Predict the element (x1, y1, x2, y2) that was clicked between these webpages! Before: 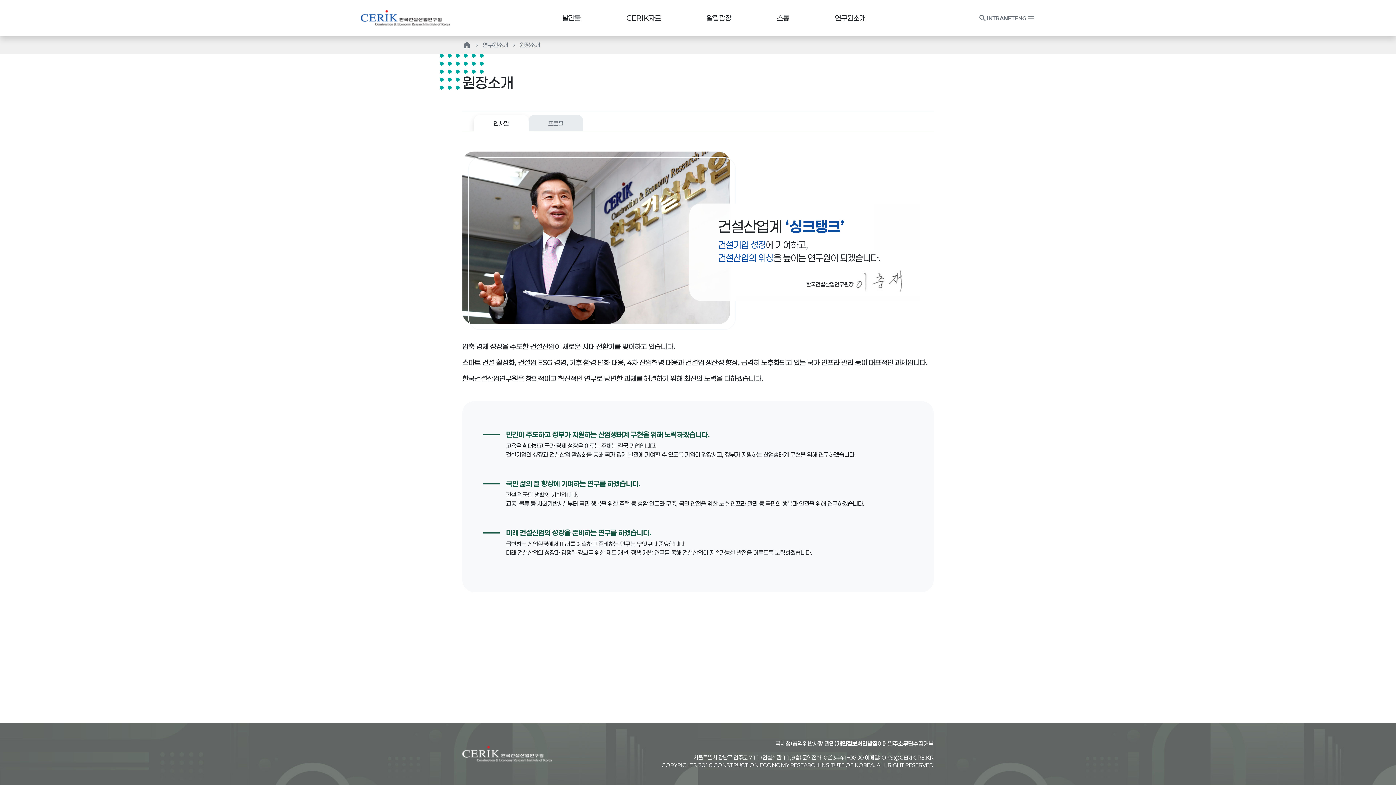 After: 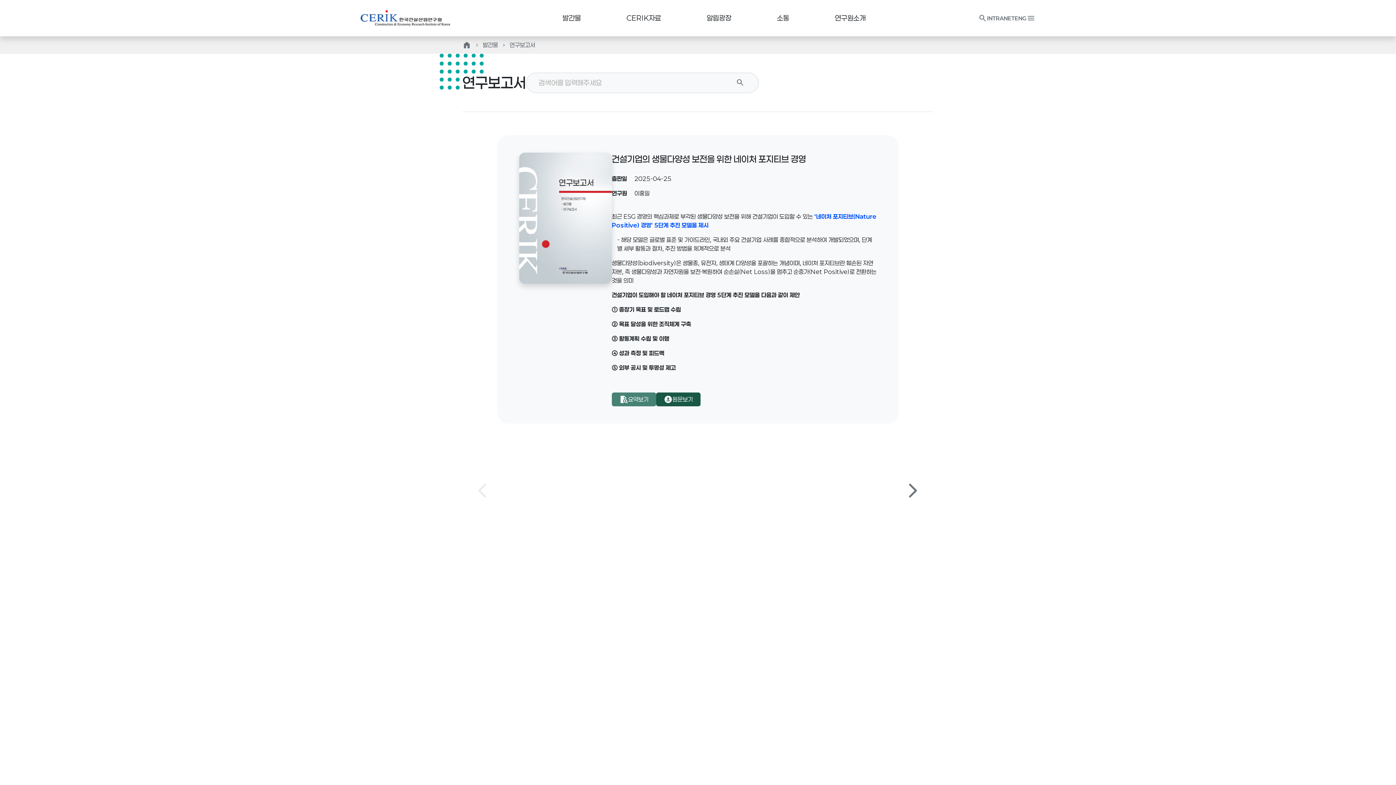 Action: label: 발간물 bbox: (562, 0, 581, 36)